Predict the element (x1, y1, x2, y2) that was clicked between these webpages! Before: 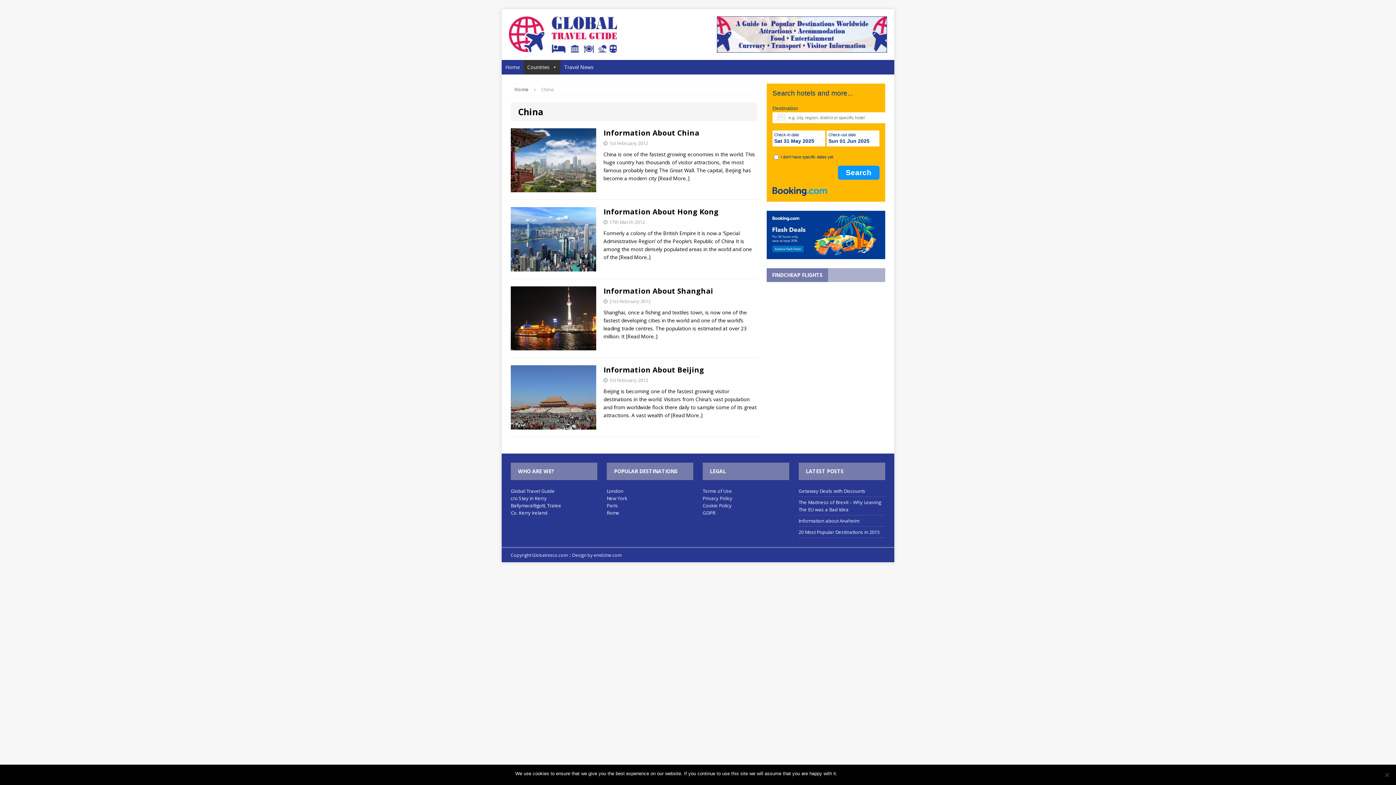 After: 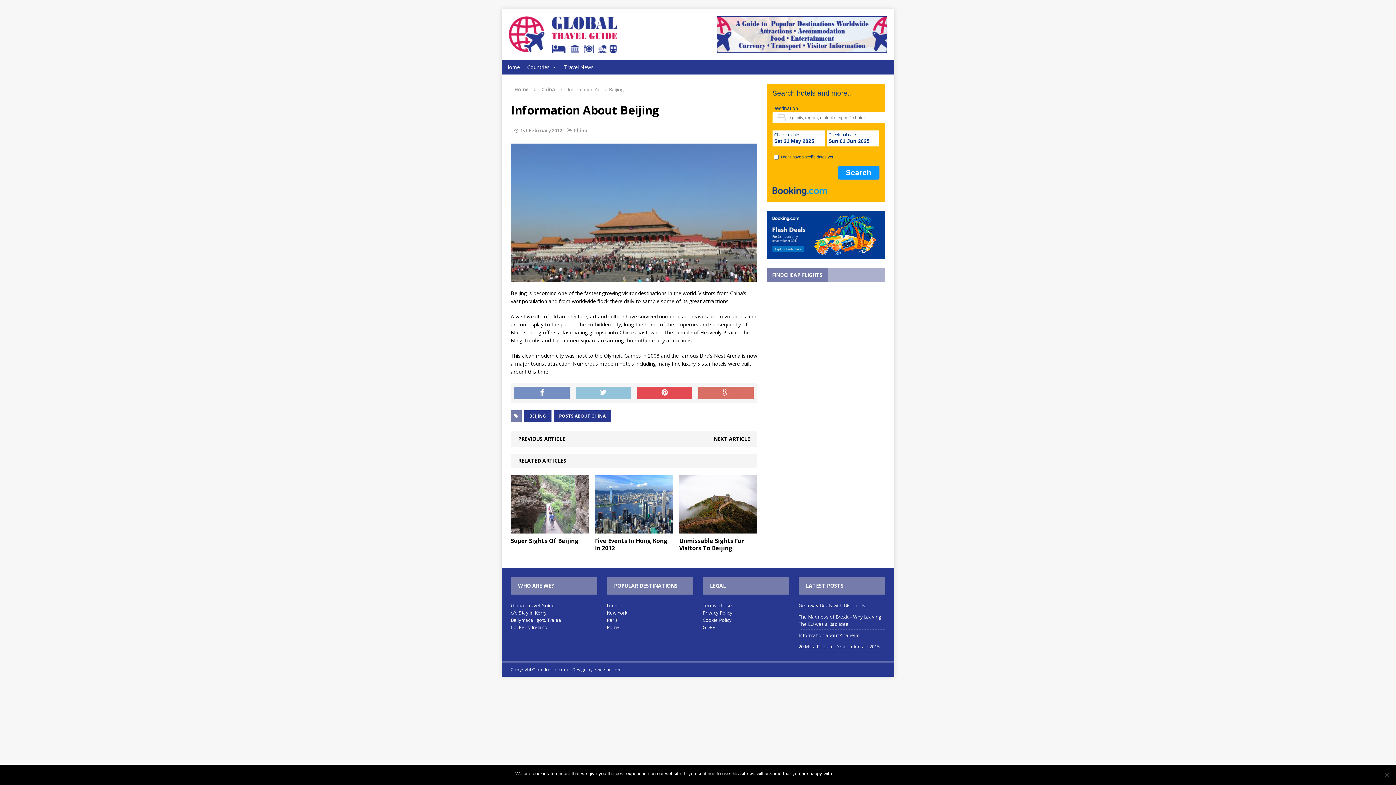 Action: bbox: (603, 365, 704, 374) label: Information About Beijing